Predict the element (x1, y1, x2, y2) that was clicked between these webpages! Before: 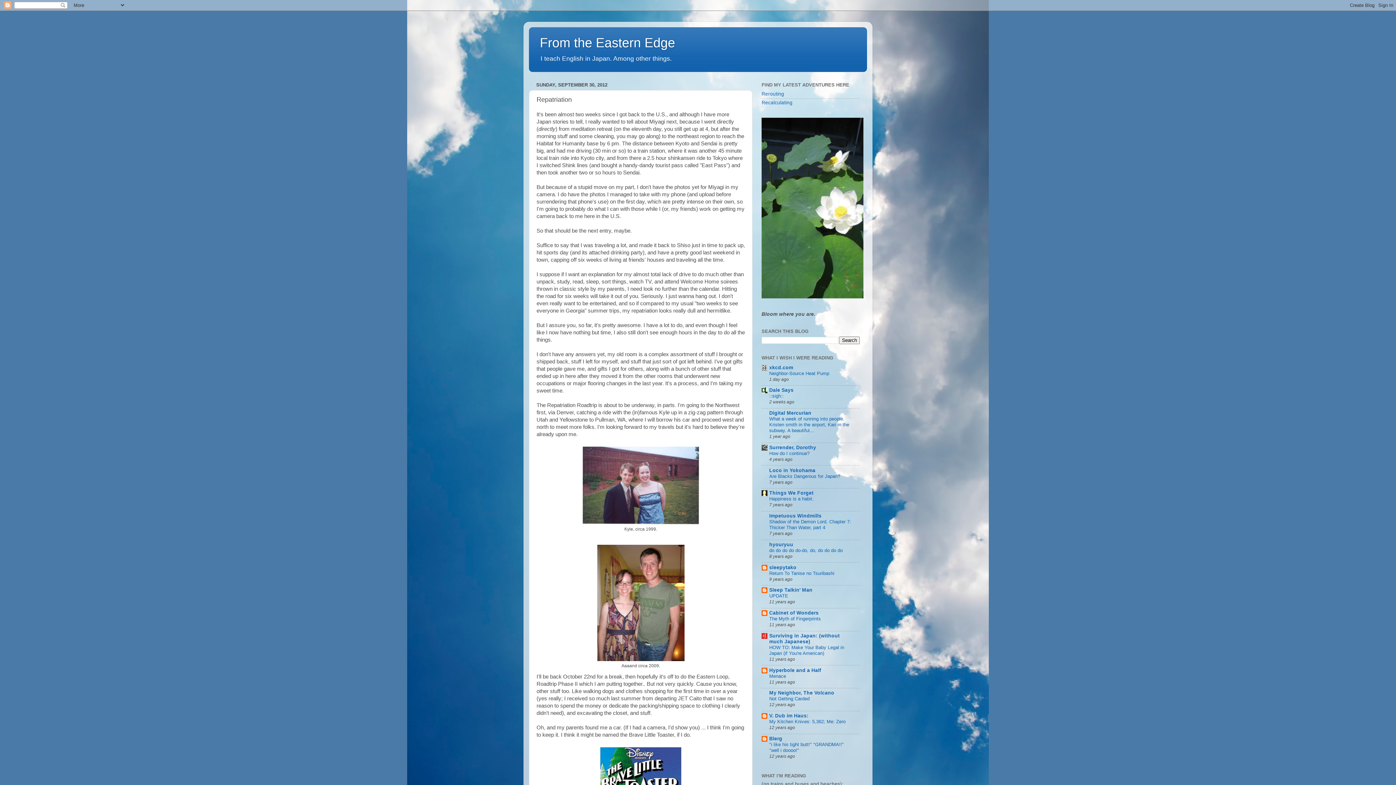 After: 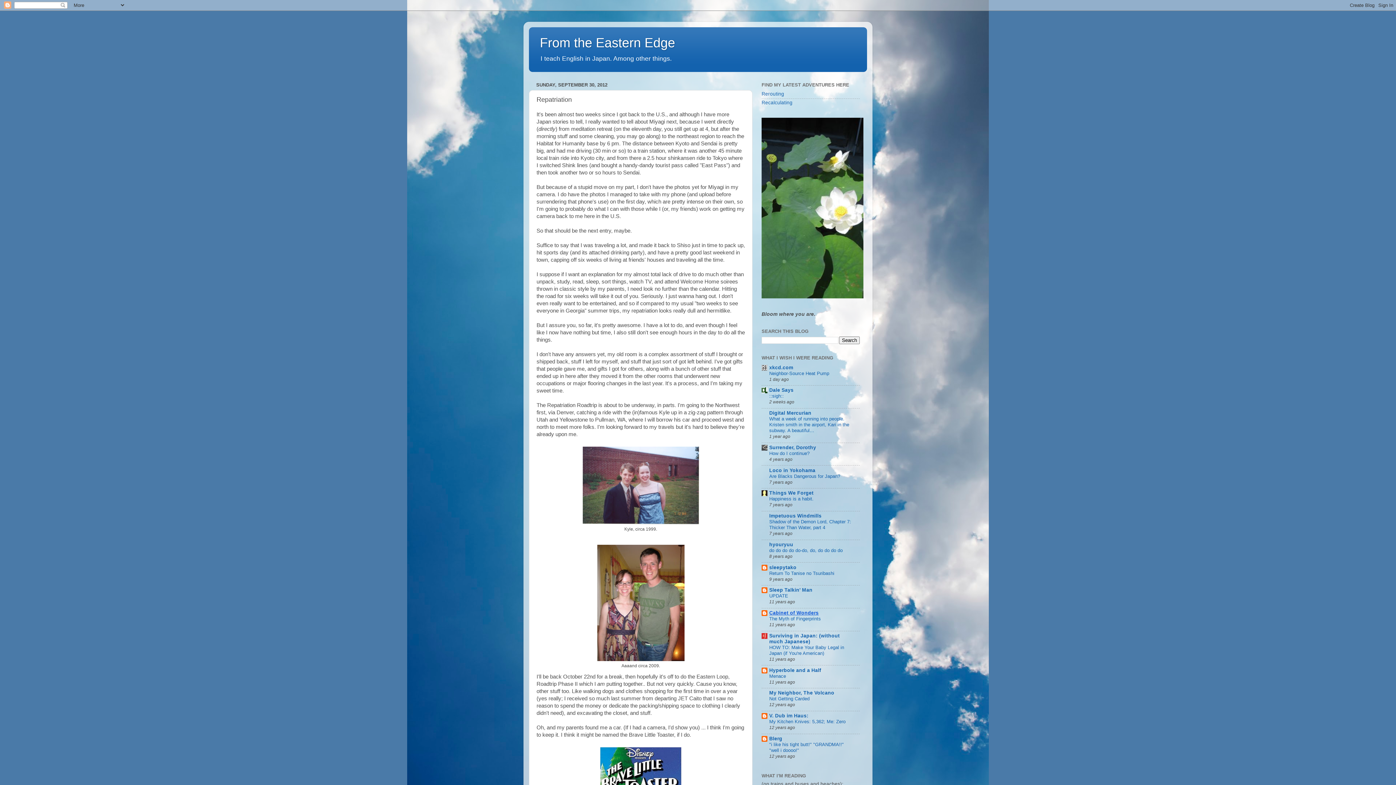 Action: label: Cabinet of Wonders bbox: (769, 610, 818, 616)